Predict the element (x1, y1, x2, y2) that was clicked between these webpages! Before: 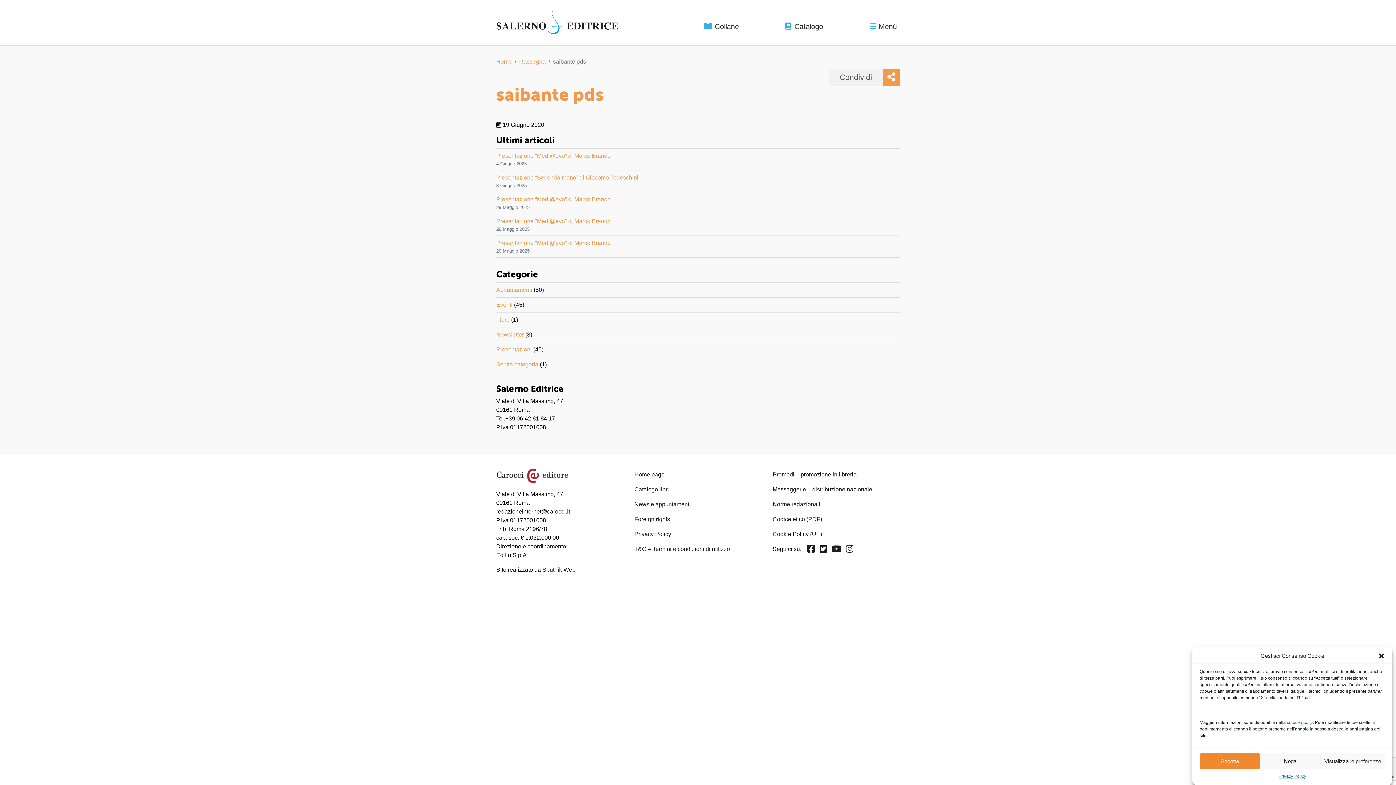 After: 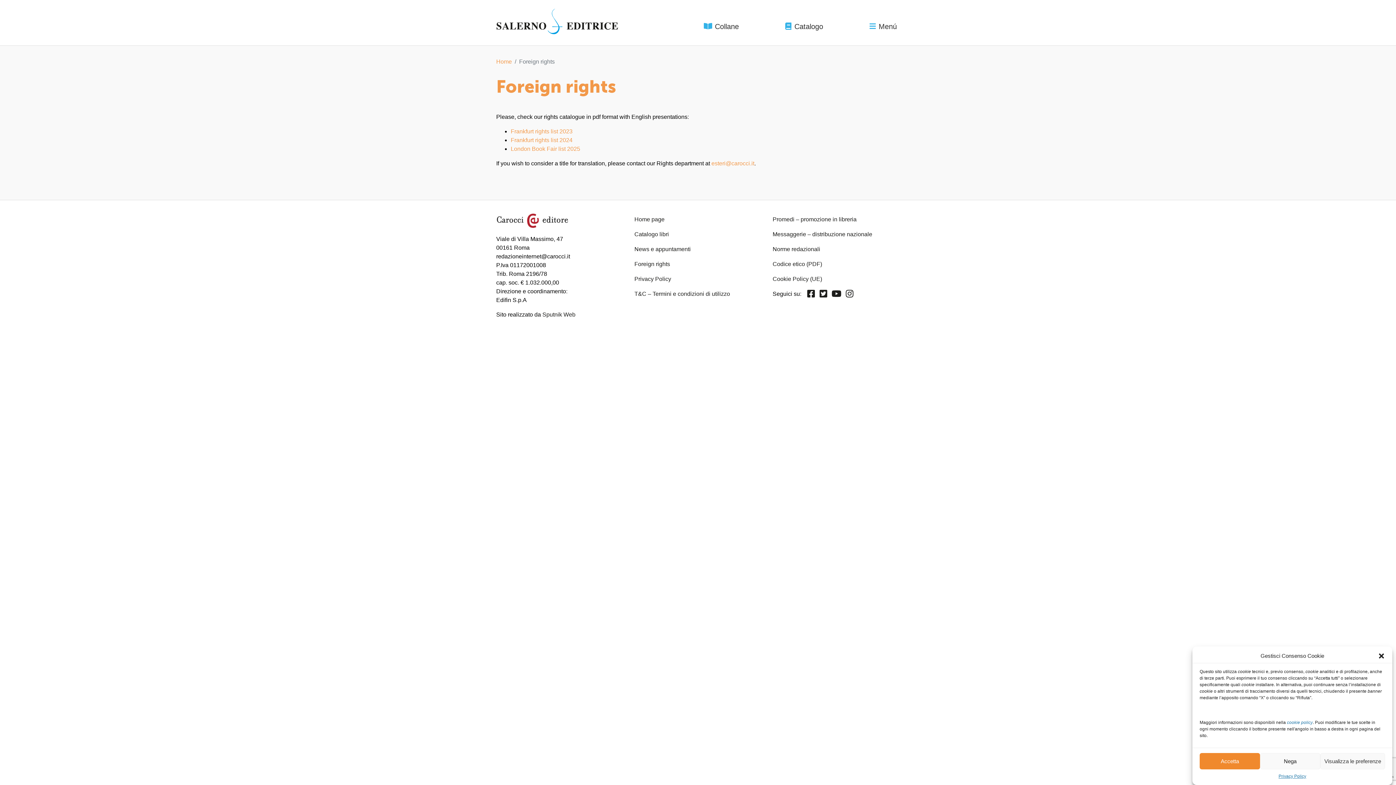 Action: label: Foreign rights bbox: (634, 516, 670, 522)